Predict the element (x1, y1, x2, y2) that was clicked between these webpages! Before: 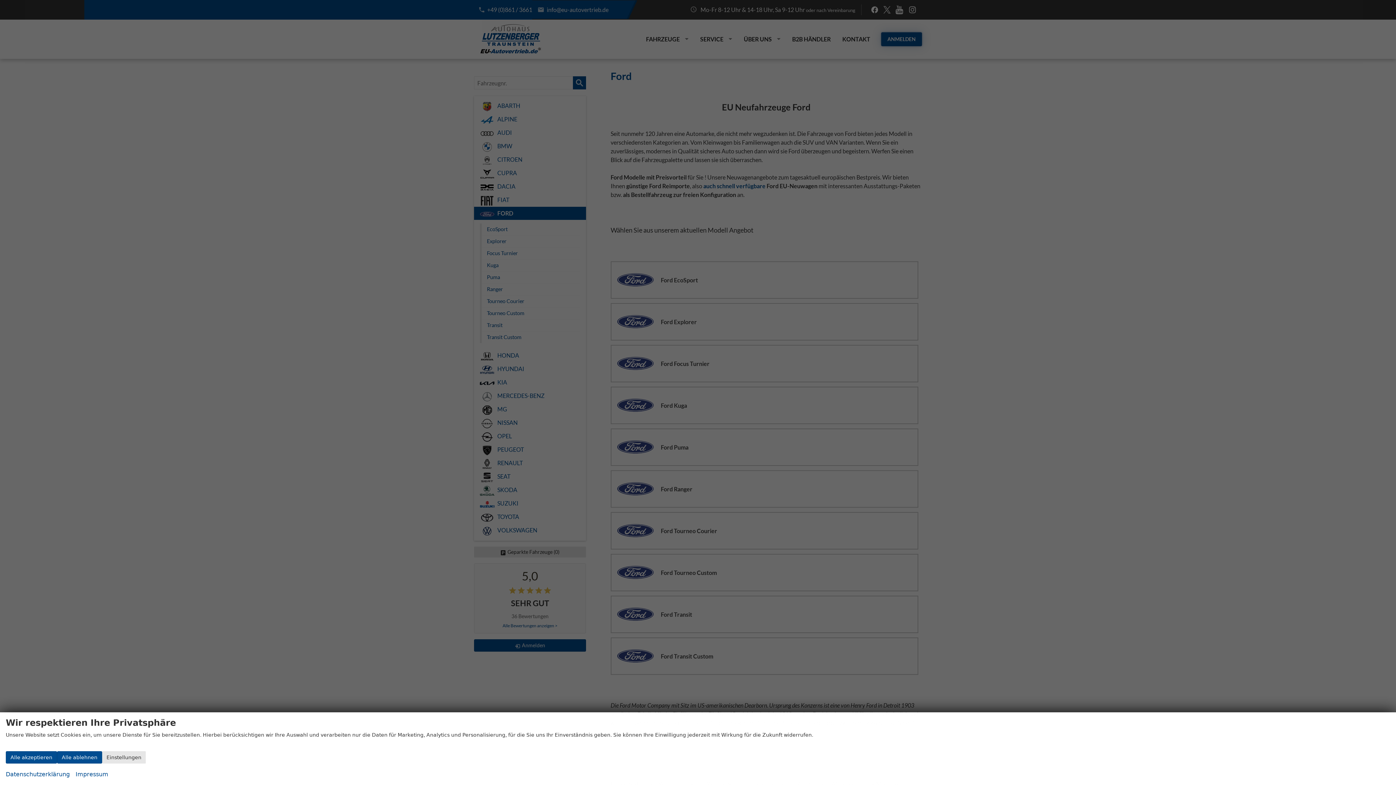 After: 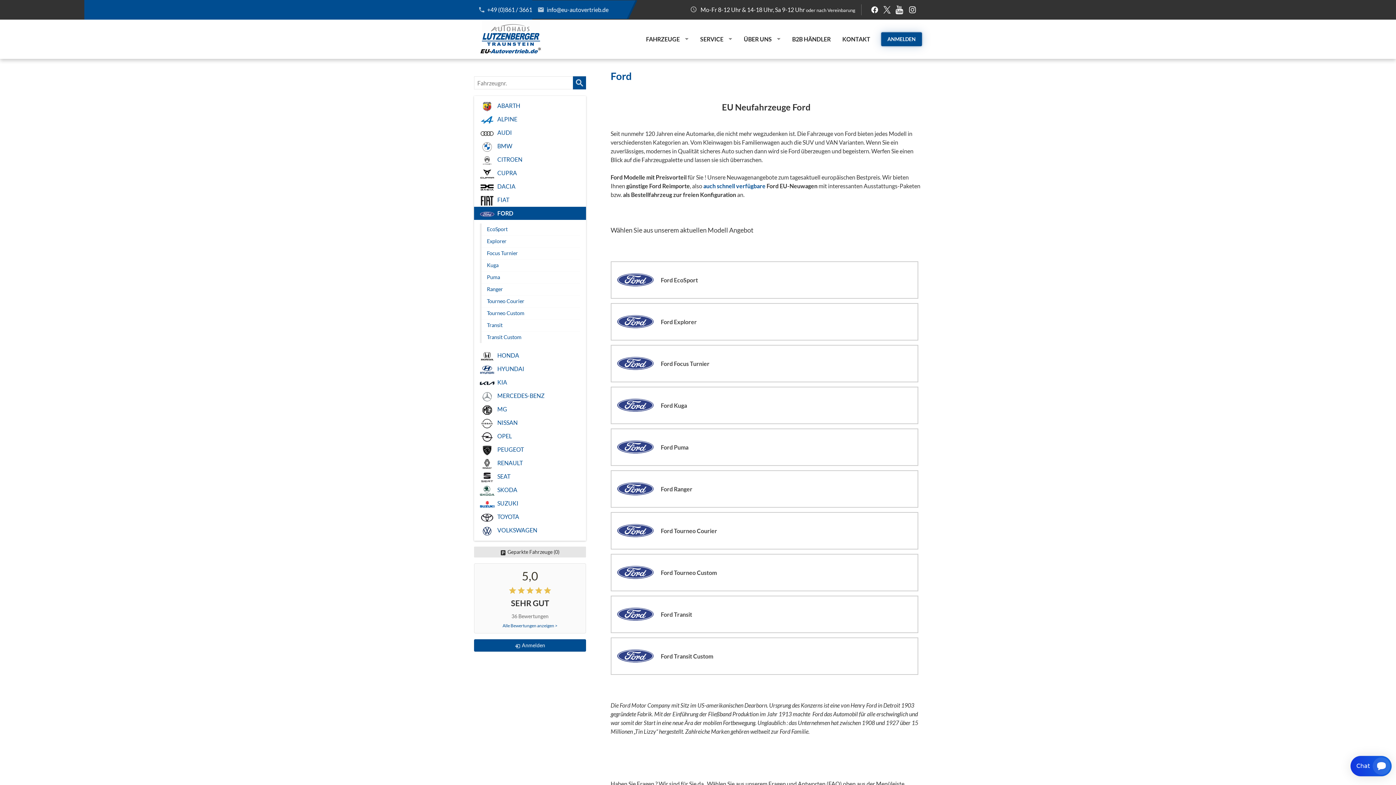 Action: bbox: (5, 751, 57, 764) label: Alle akzeptieren